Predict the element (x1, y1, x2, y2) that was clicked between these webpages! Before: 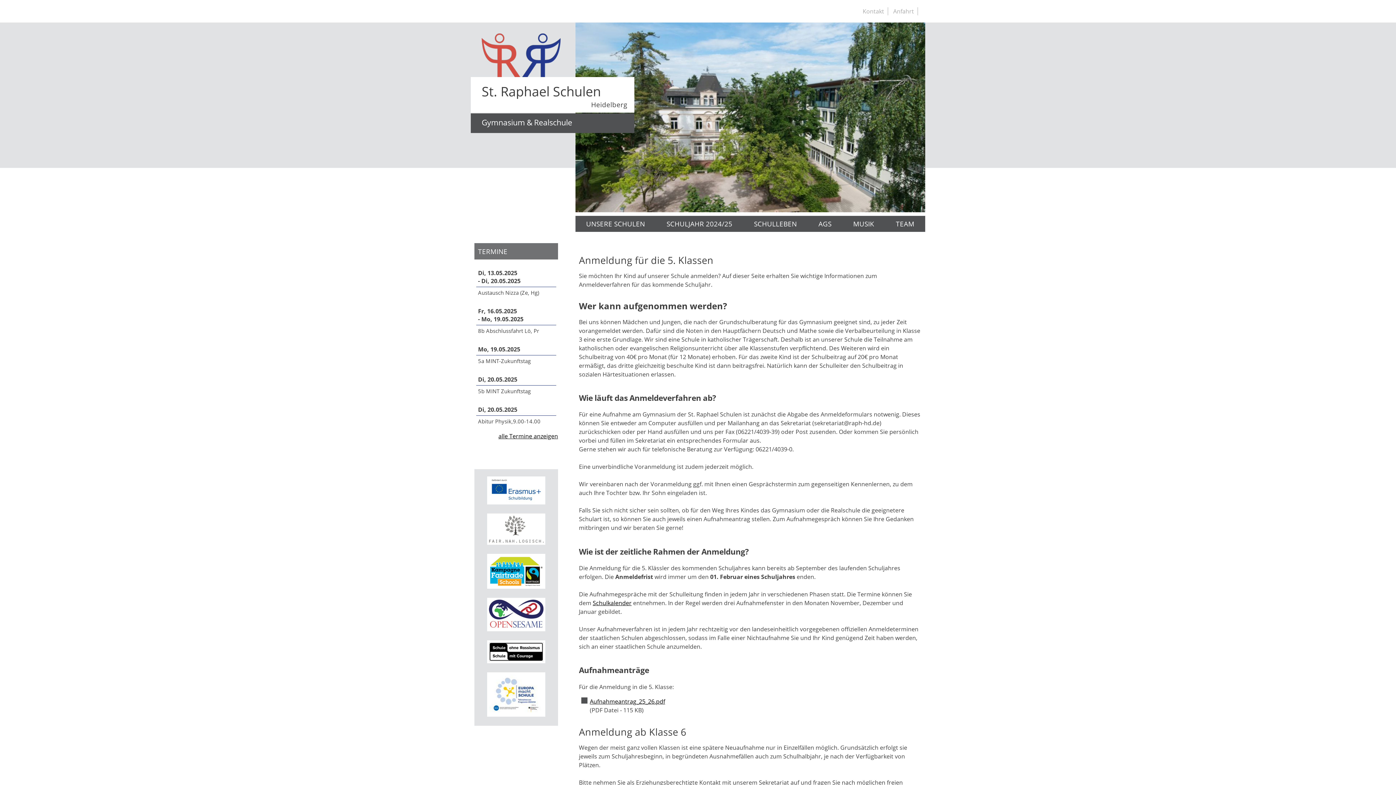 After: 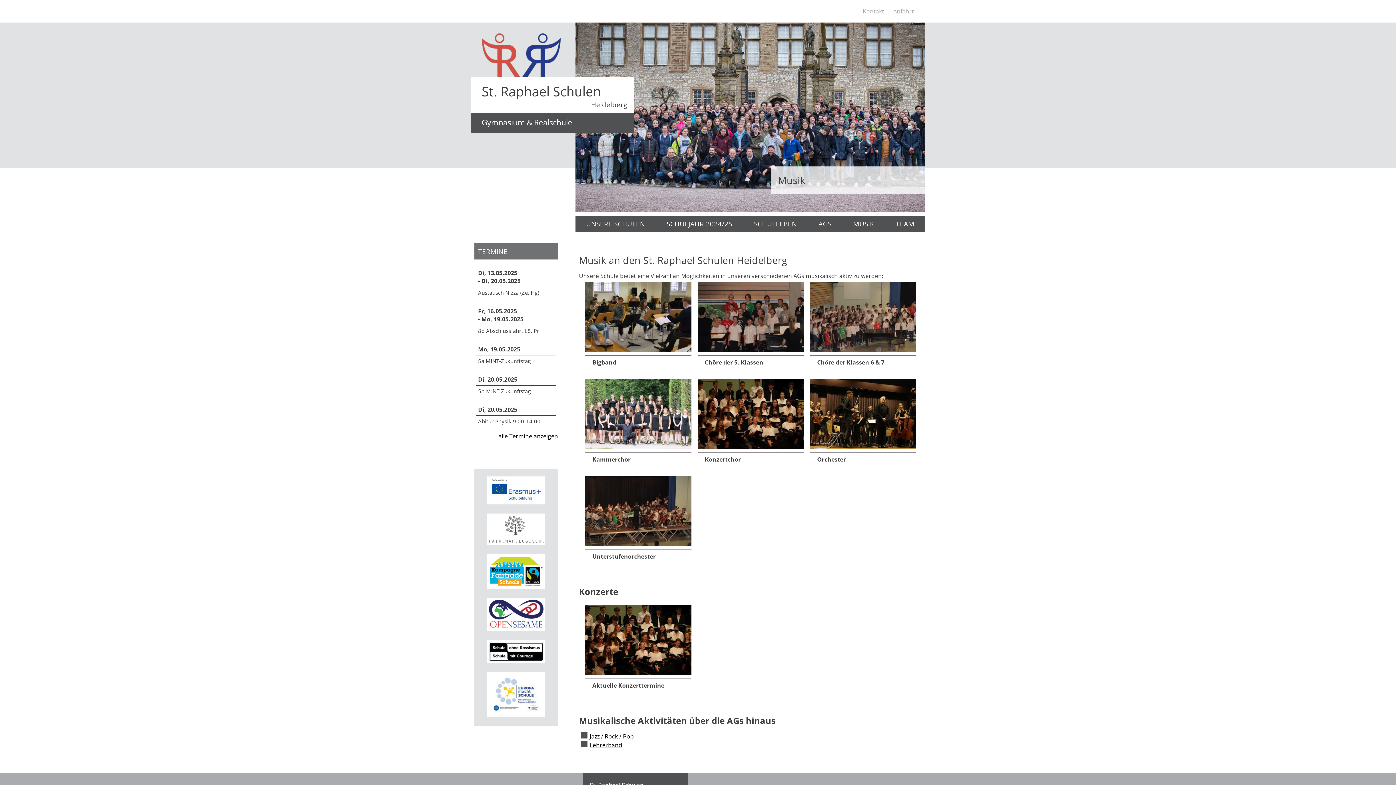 Action: label: MUSIK bbox: (849, 216, 878, 232)